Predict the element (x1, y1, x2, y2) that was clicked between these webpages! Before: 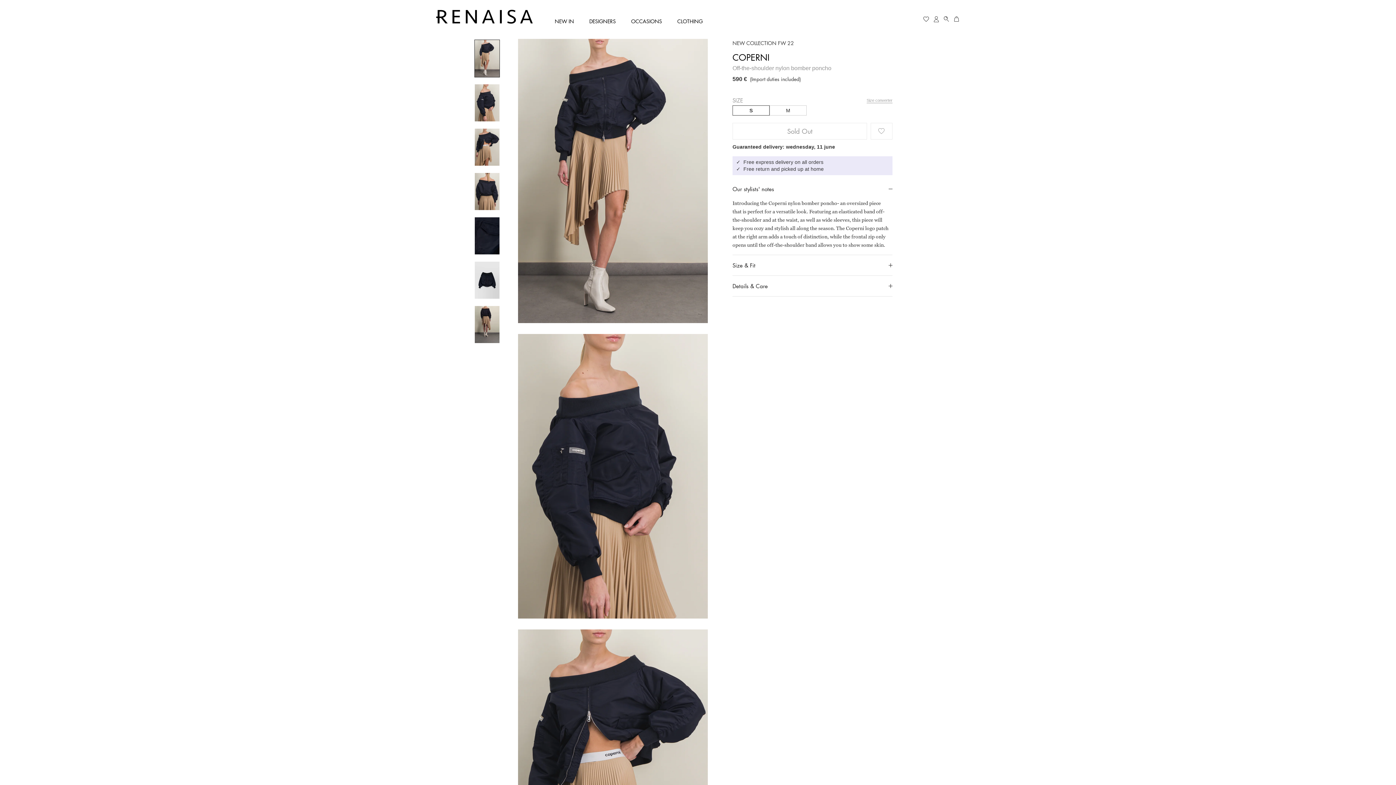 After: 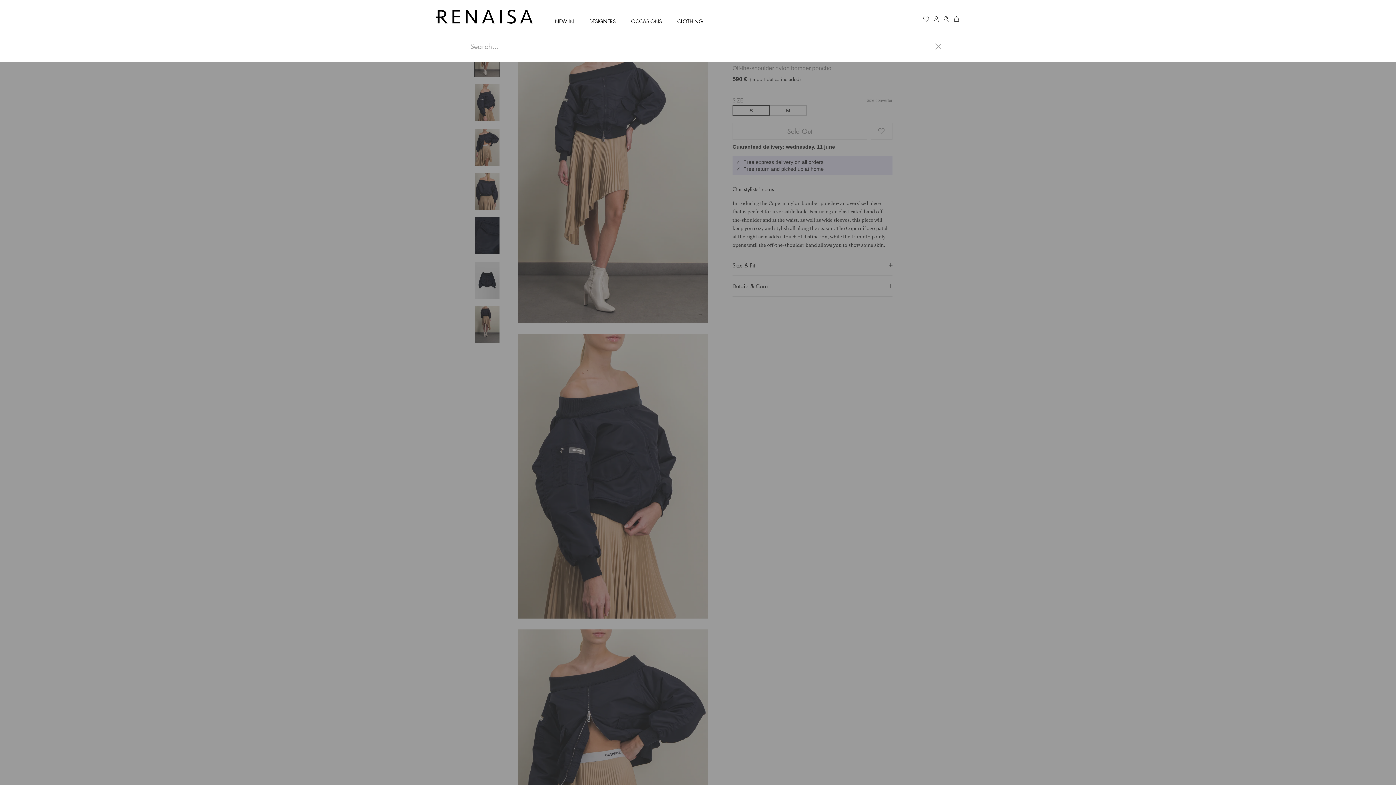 Action: label: Search bbox: (944, 15, 949, 22)